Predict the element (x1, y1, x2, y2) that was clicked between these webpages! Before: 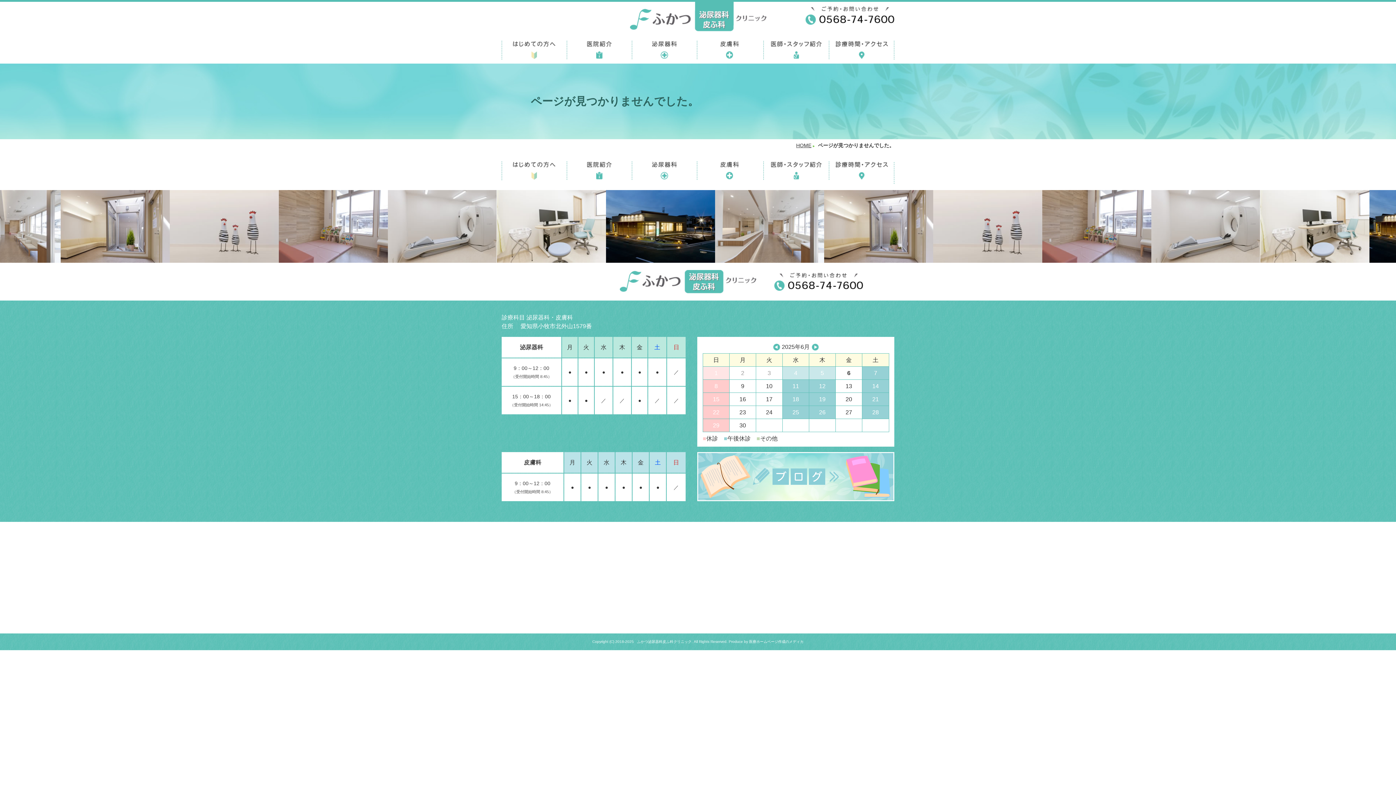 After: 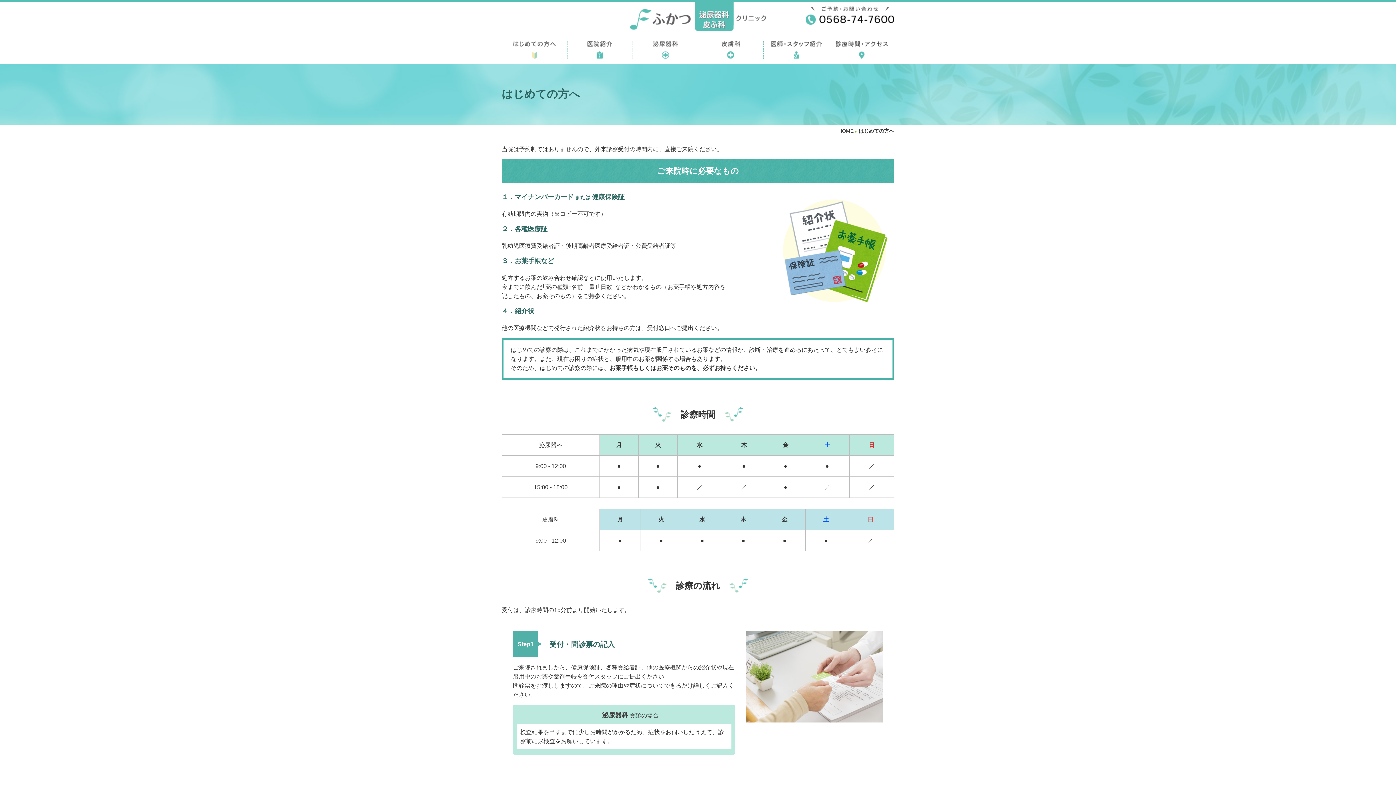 Action: bbox: (501, 38, 566, 61)